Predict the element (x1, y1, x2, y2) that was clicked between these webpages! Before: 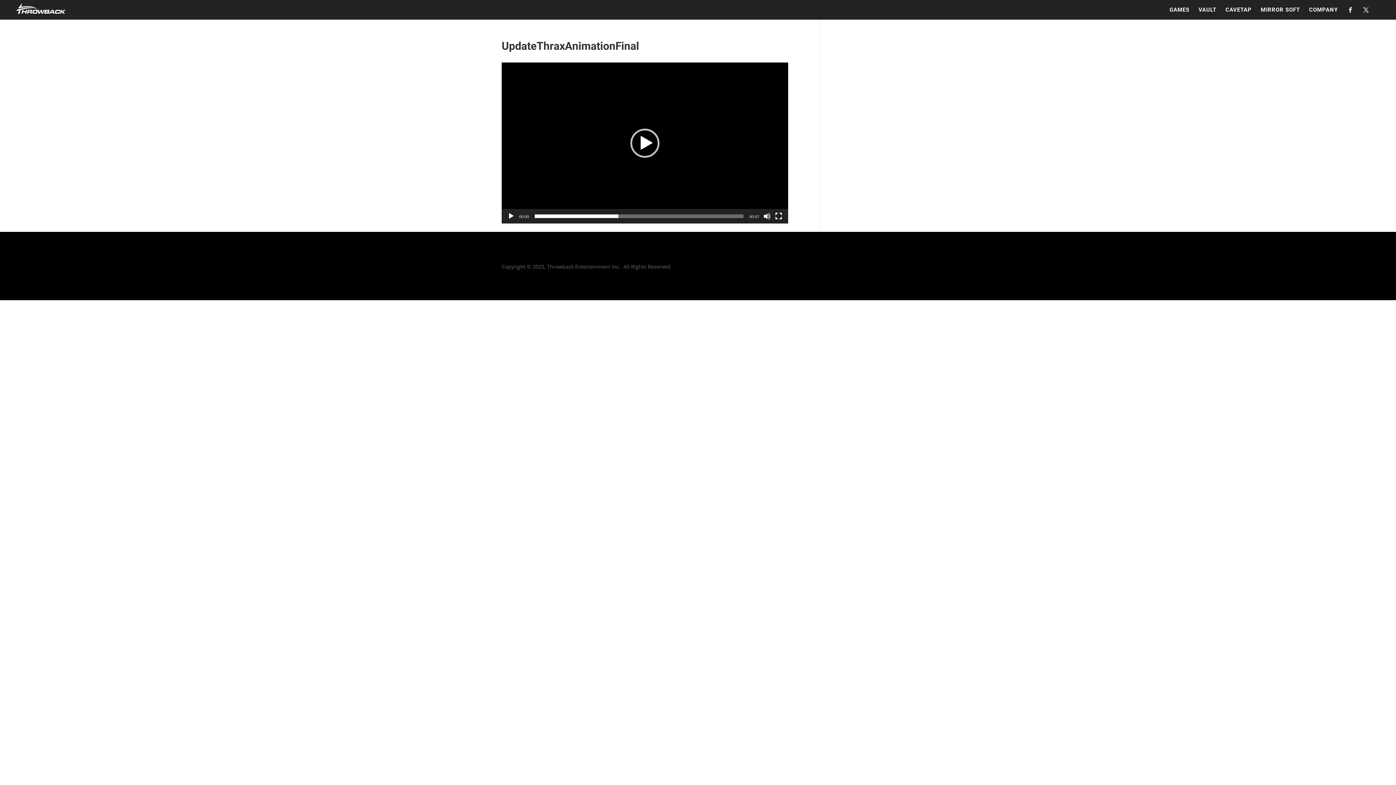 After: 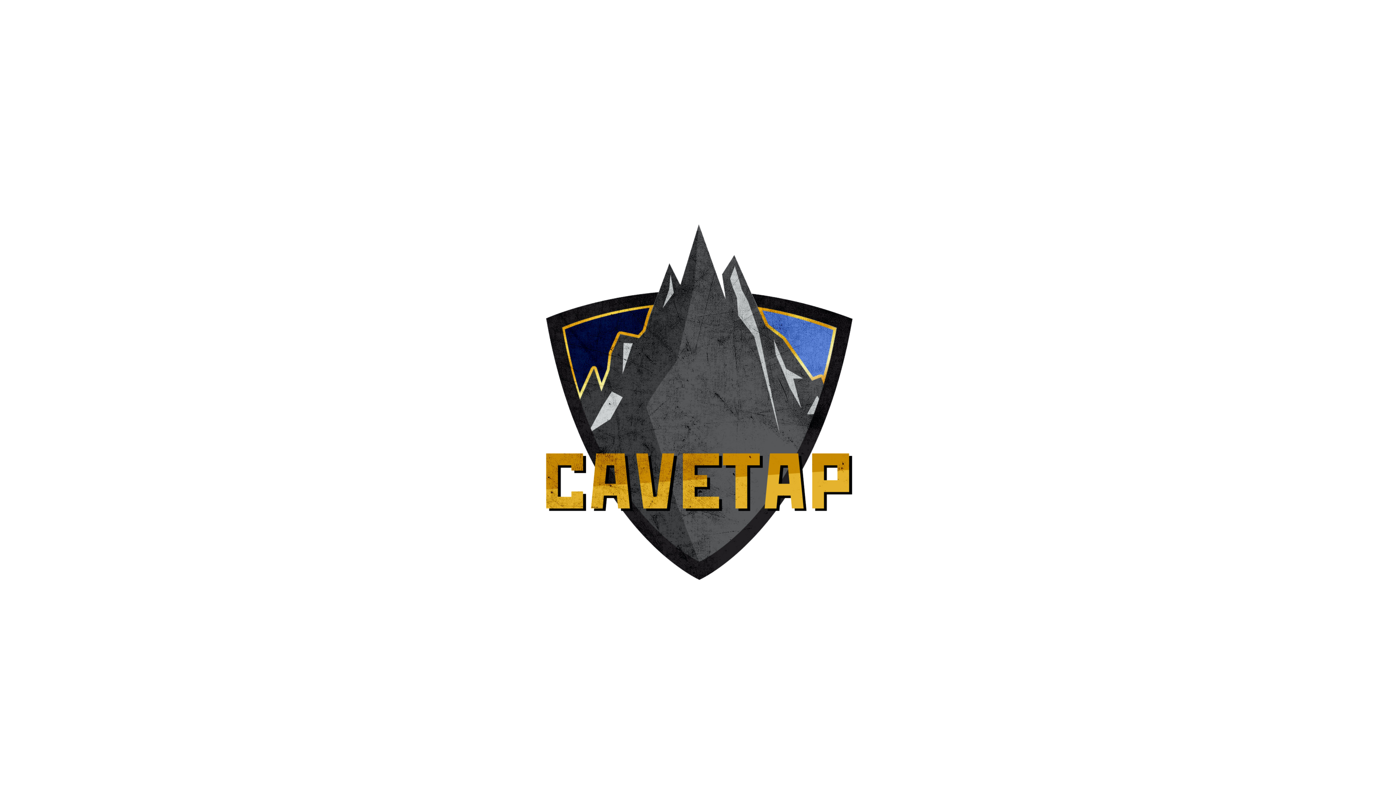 Action: label: CAVETAP bbox: (1225, 7, 1252, 19)